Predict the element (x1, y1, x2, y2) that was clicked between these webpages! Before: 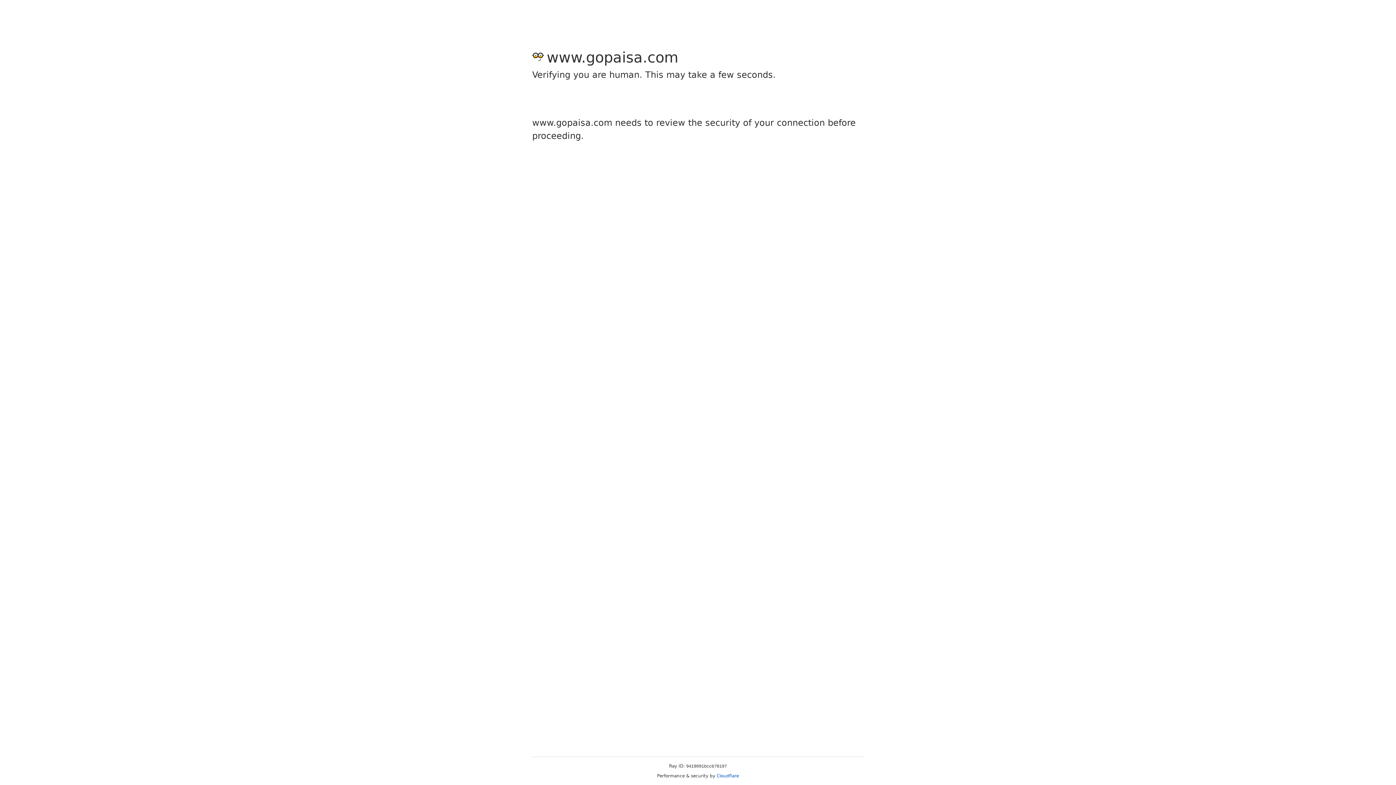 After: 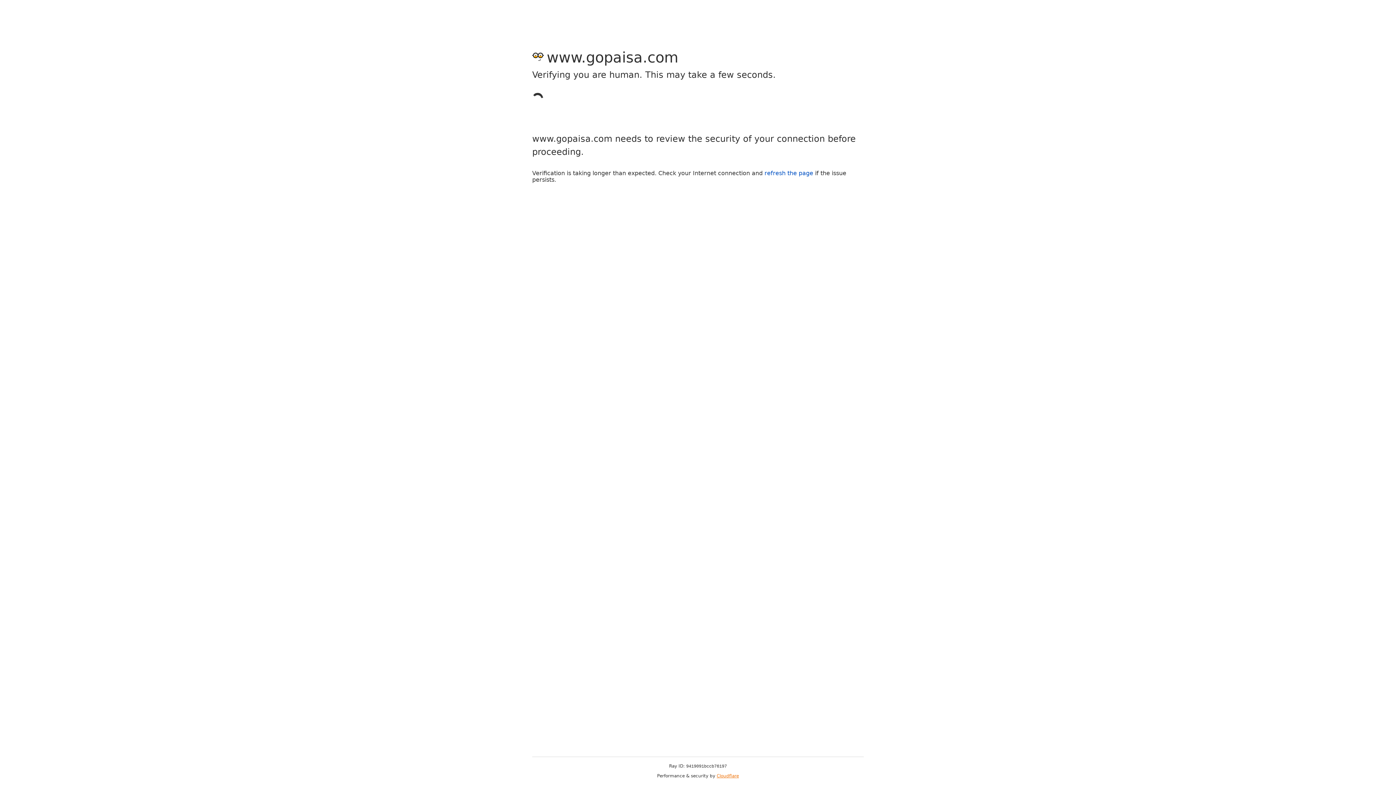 Action: bbox: (716, 773, 739, 778) label: Cloudflare